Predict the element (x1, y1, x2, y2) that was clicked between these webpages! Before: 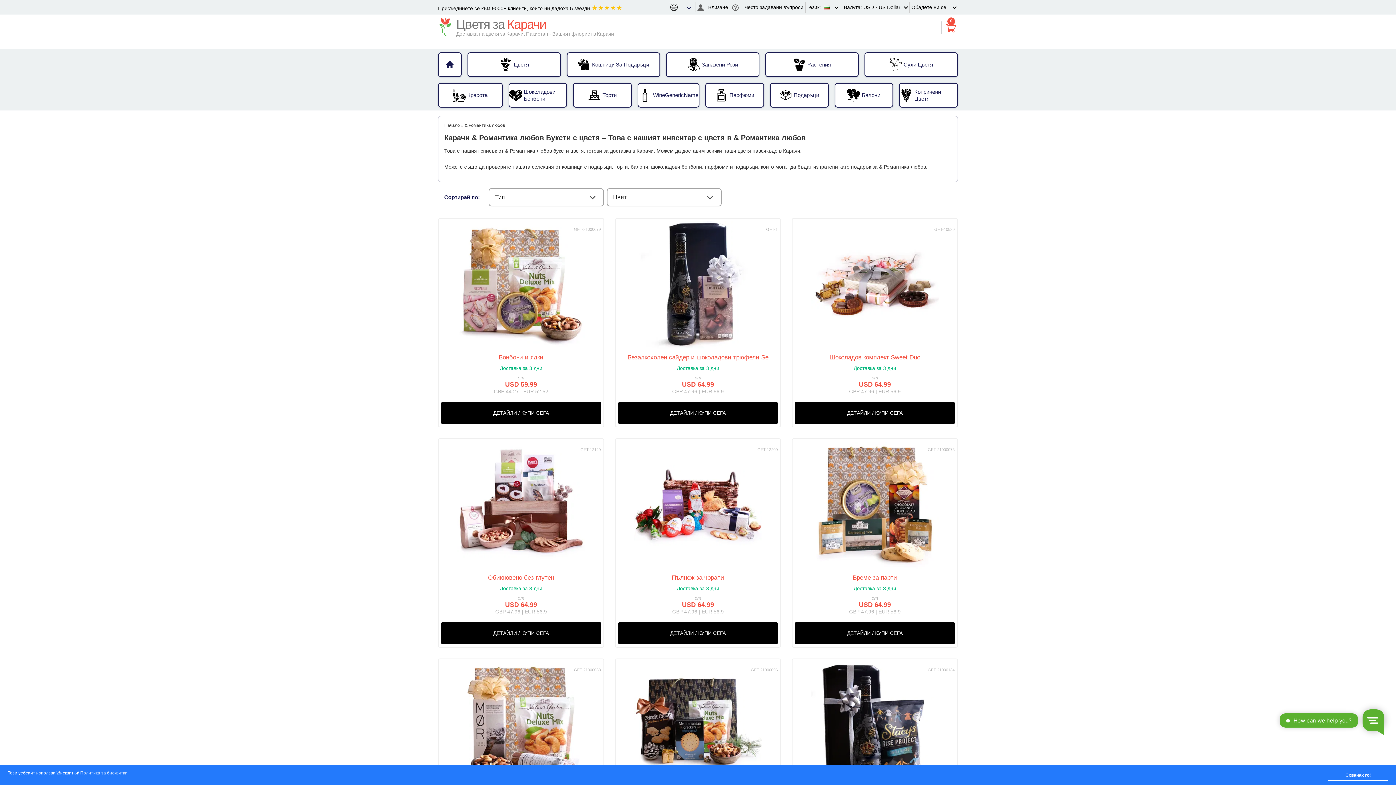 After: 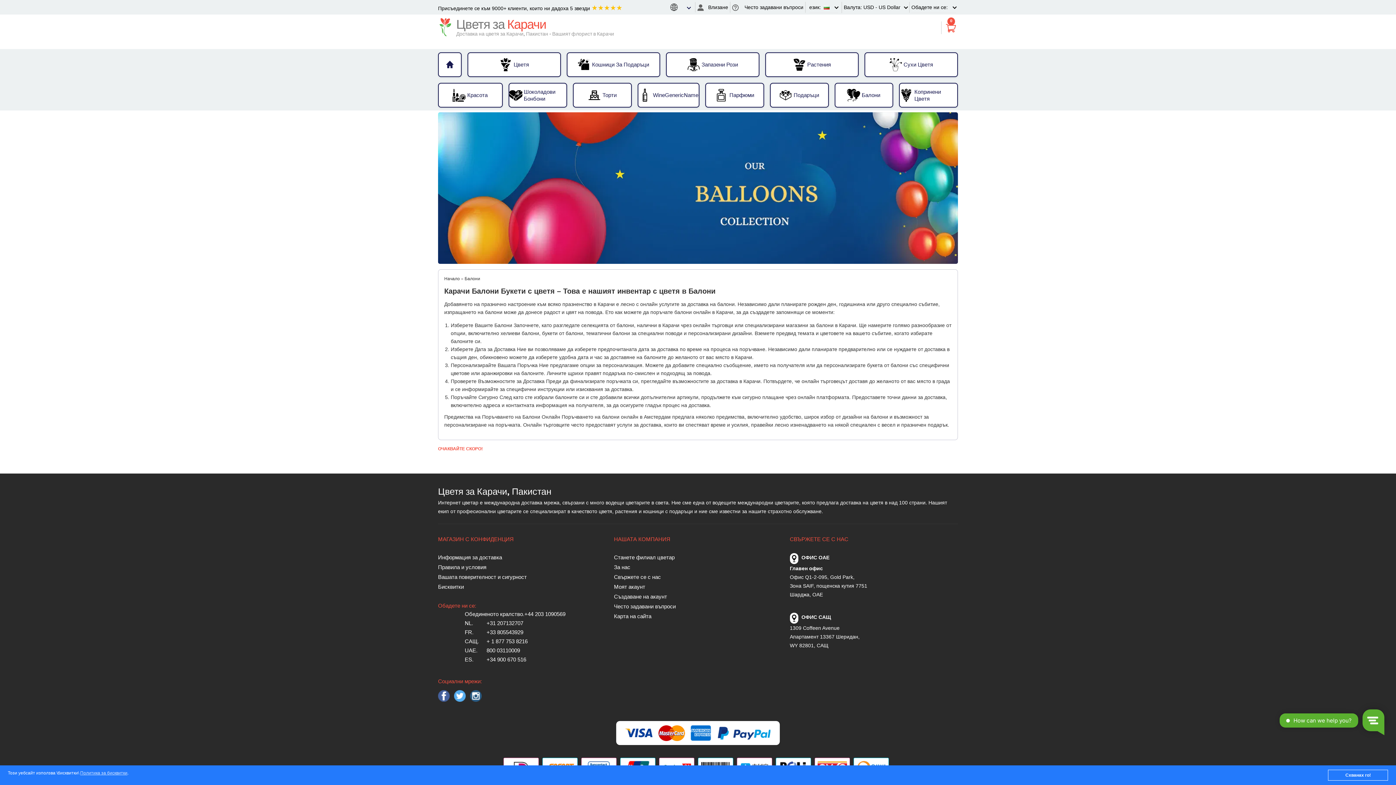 Action: label: Балони bbox: (835, 84, 892, 106)